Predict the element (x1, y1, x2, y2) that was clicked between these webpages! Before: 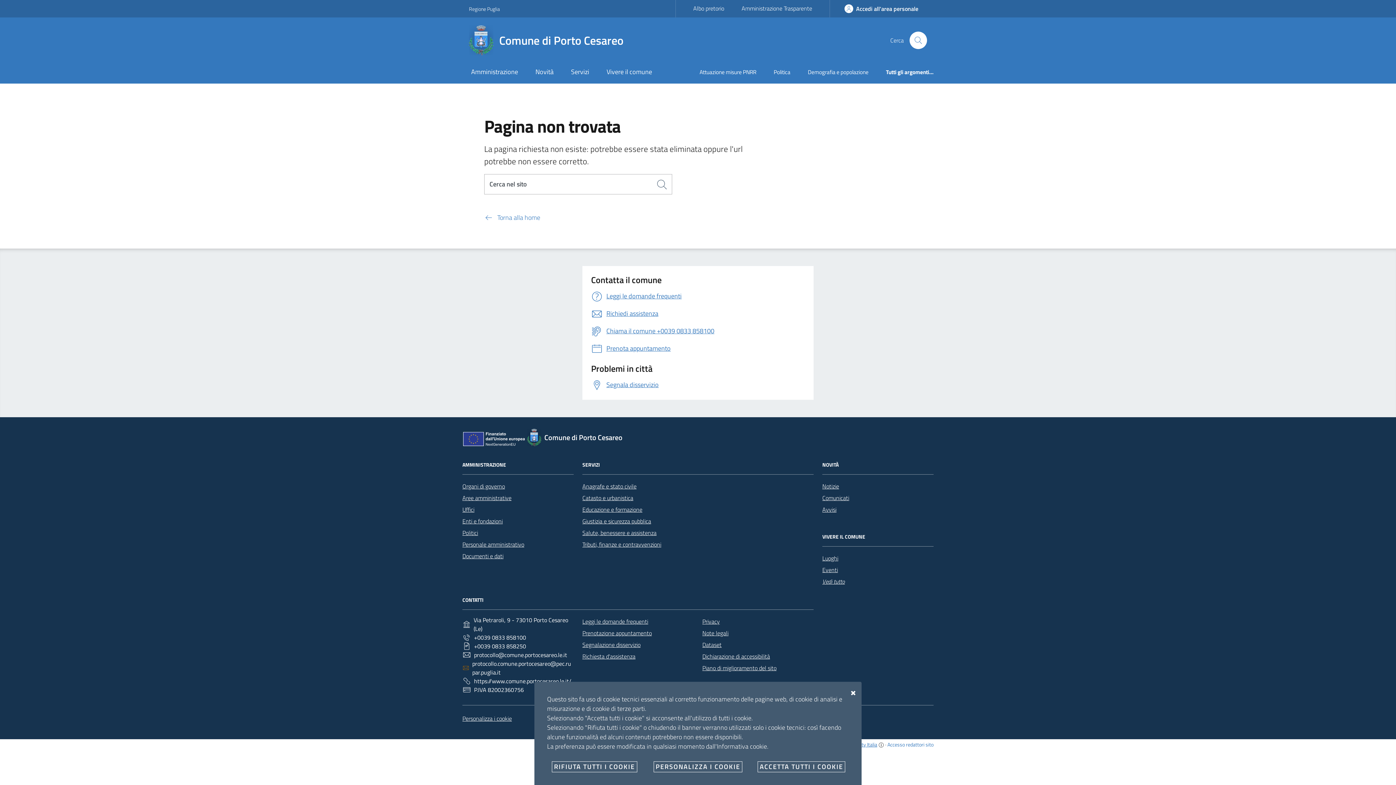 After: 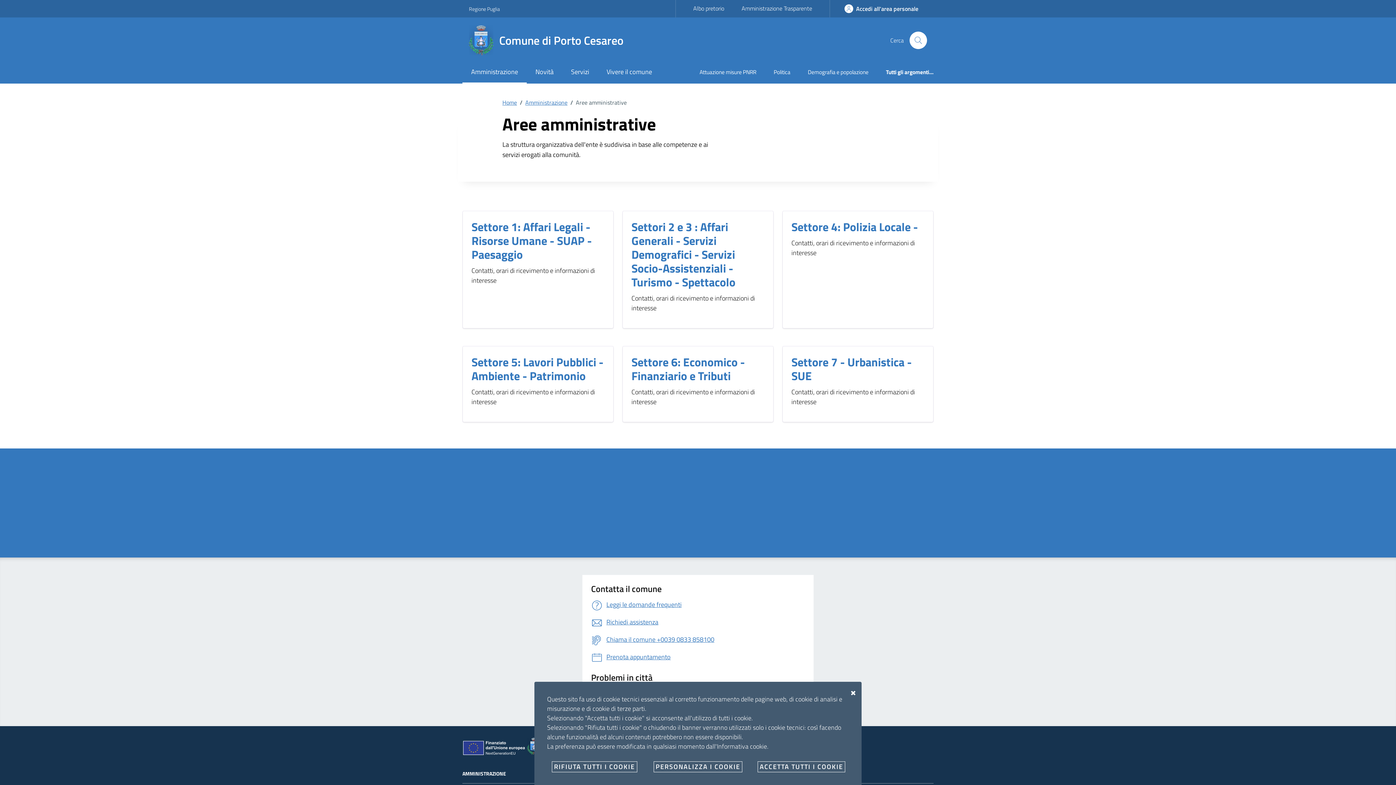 Action: bbox: (462, 492, 511, 503) label: Aree amministrative